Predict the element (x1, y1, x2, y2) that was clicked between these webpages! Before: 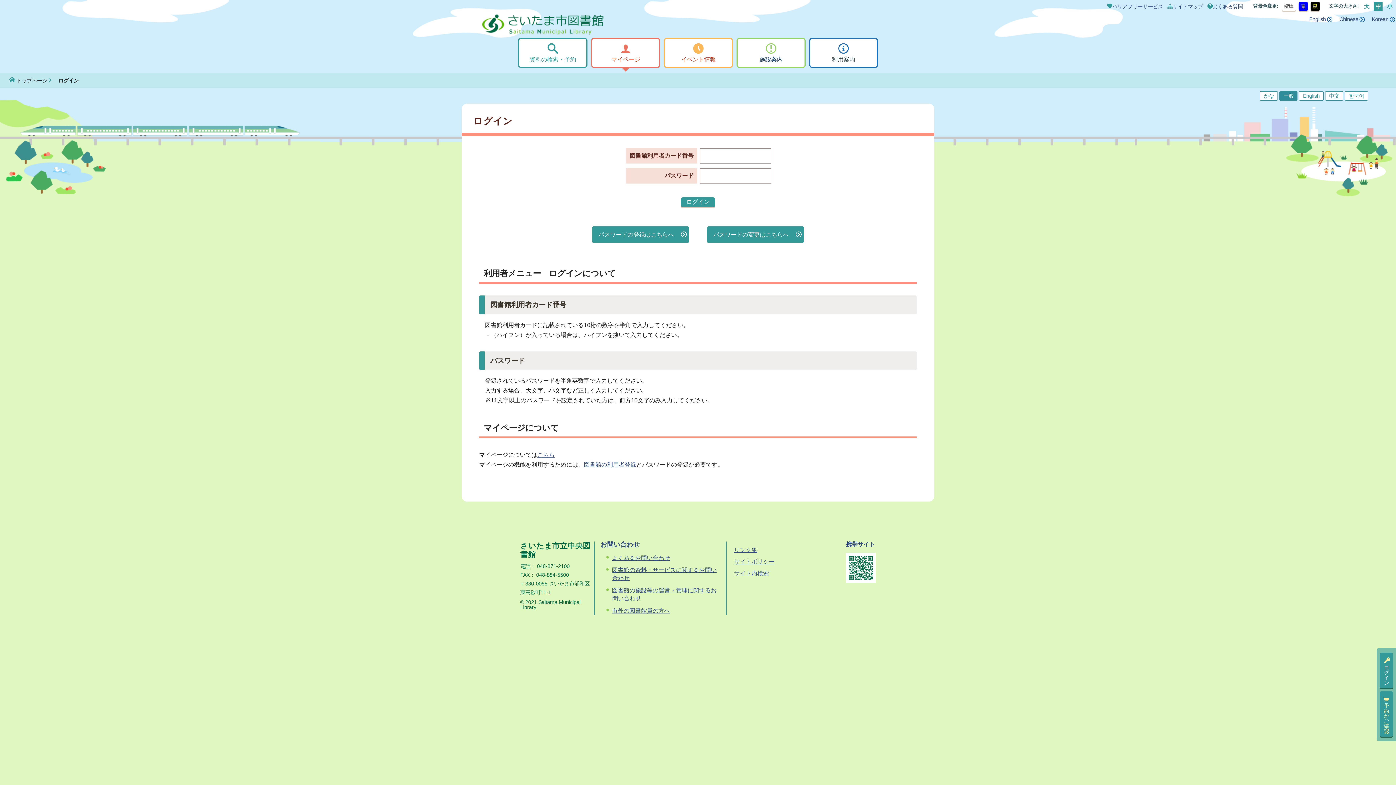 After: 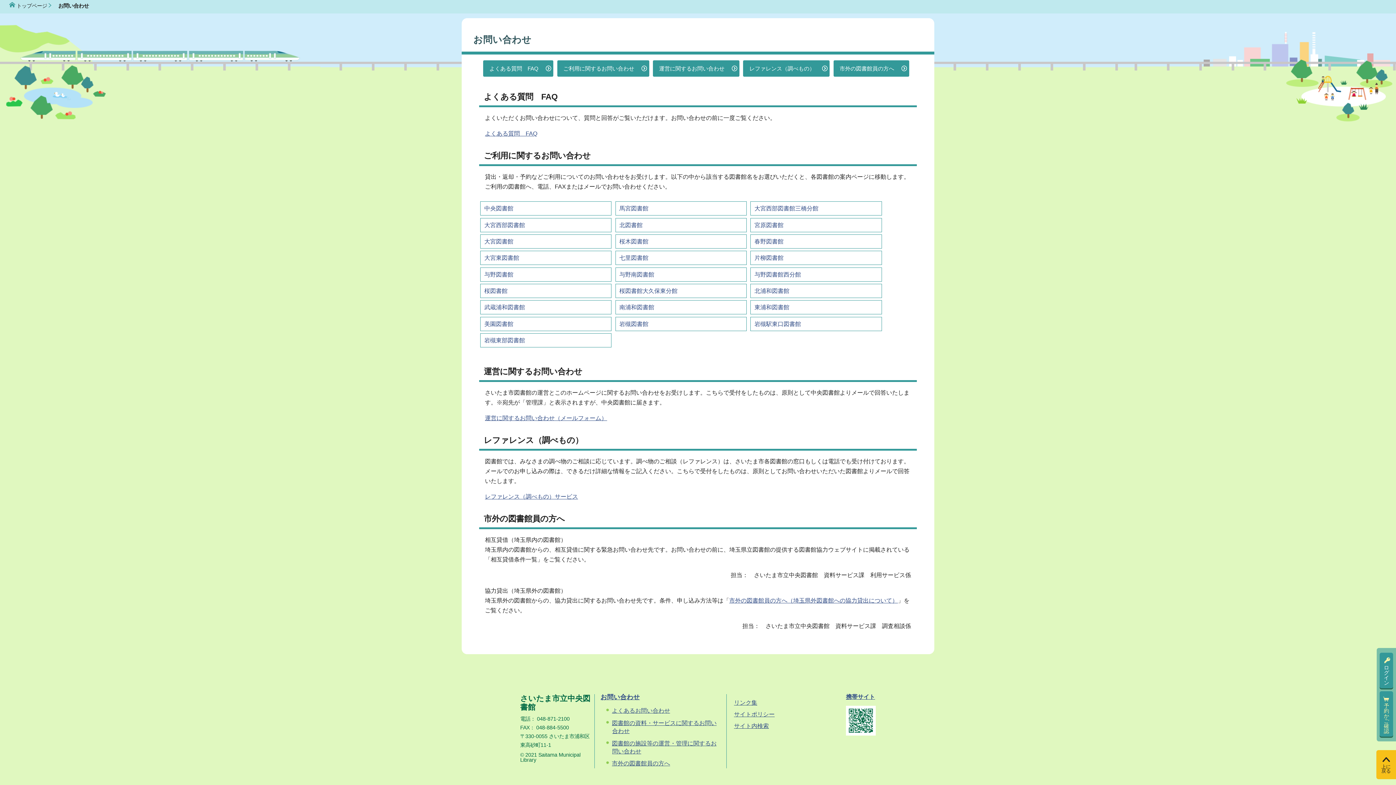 Action: label: 市外の図書館員の方へ bbox: (612, 607, 670, 614)